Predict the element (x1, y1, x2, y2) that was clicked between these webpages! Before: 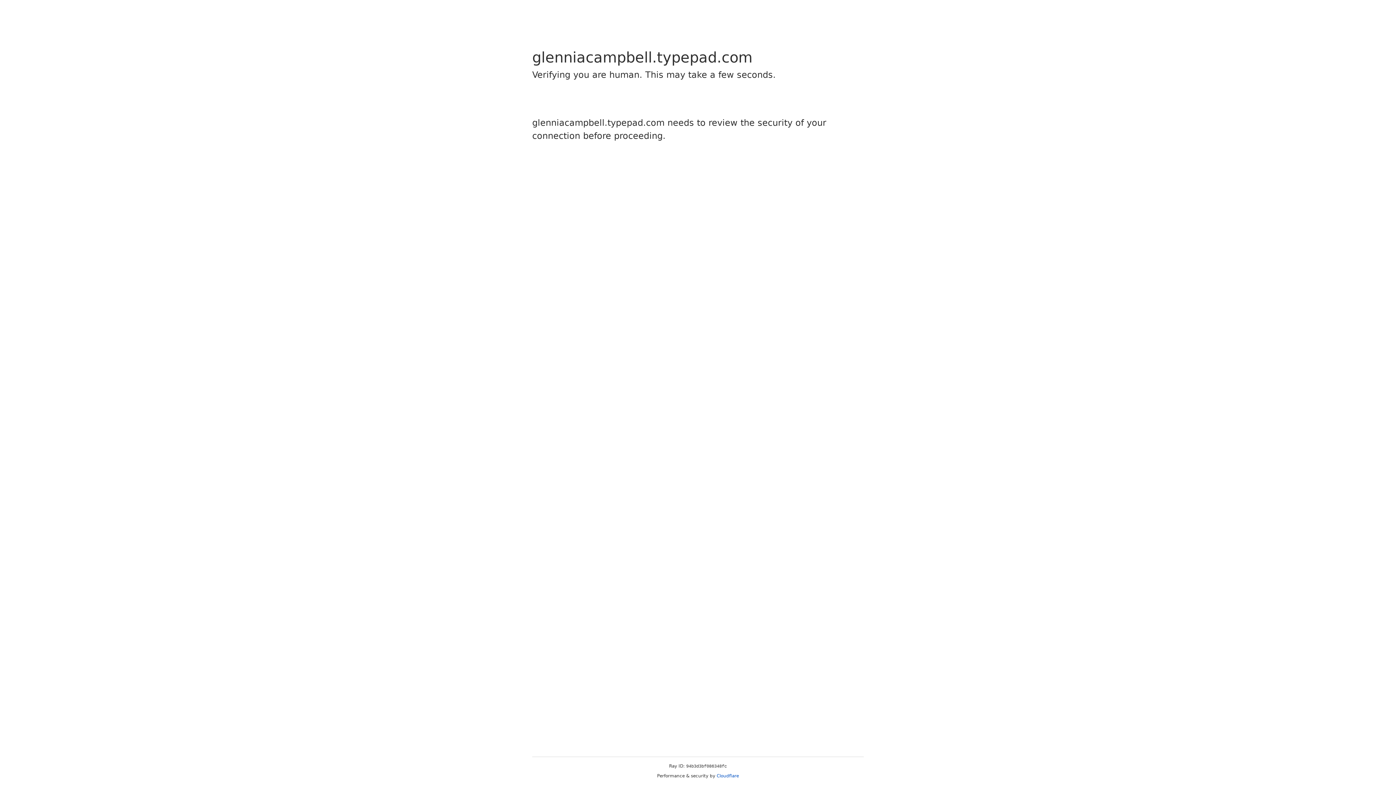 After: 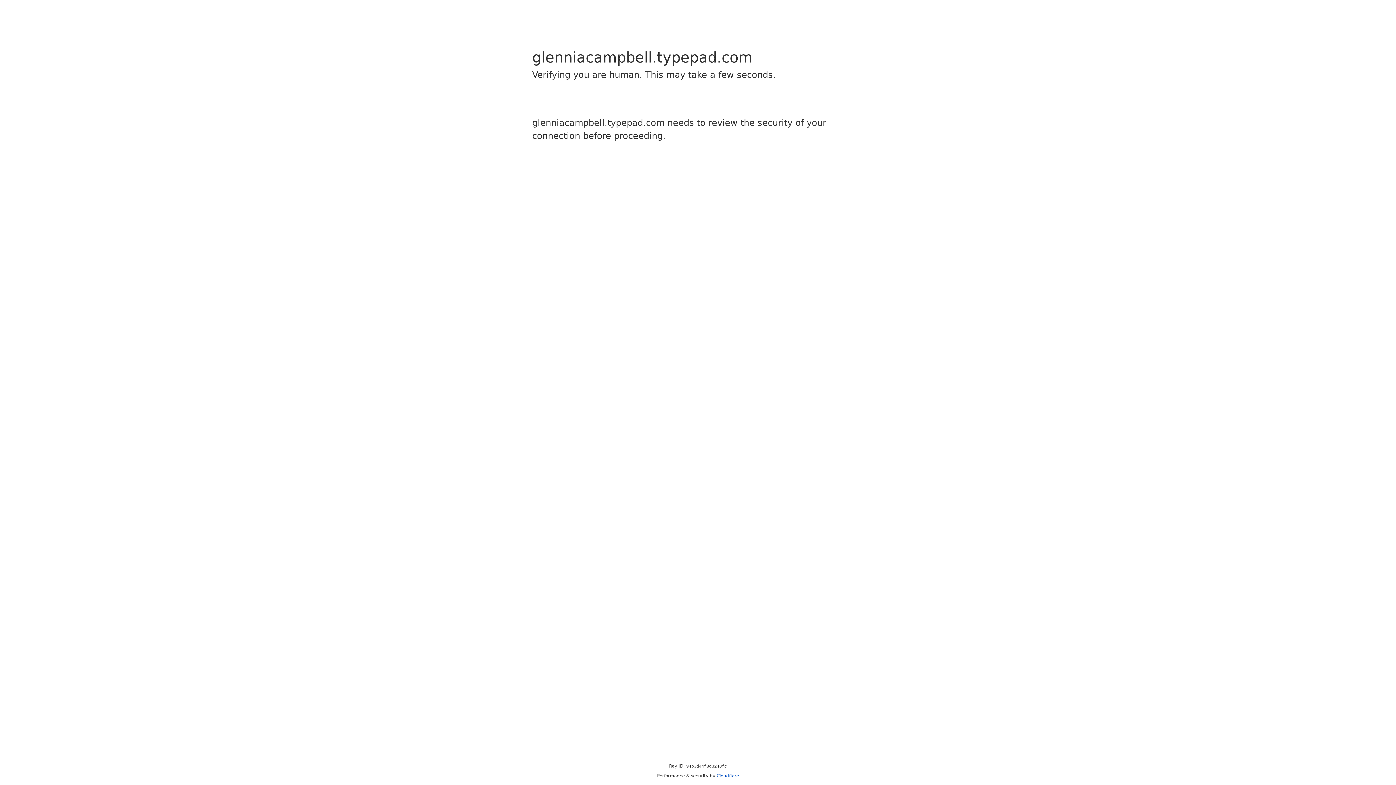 Action: label: Cloudflare bbox: (716, 773, 739, 778)